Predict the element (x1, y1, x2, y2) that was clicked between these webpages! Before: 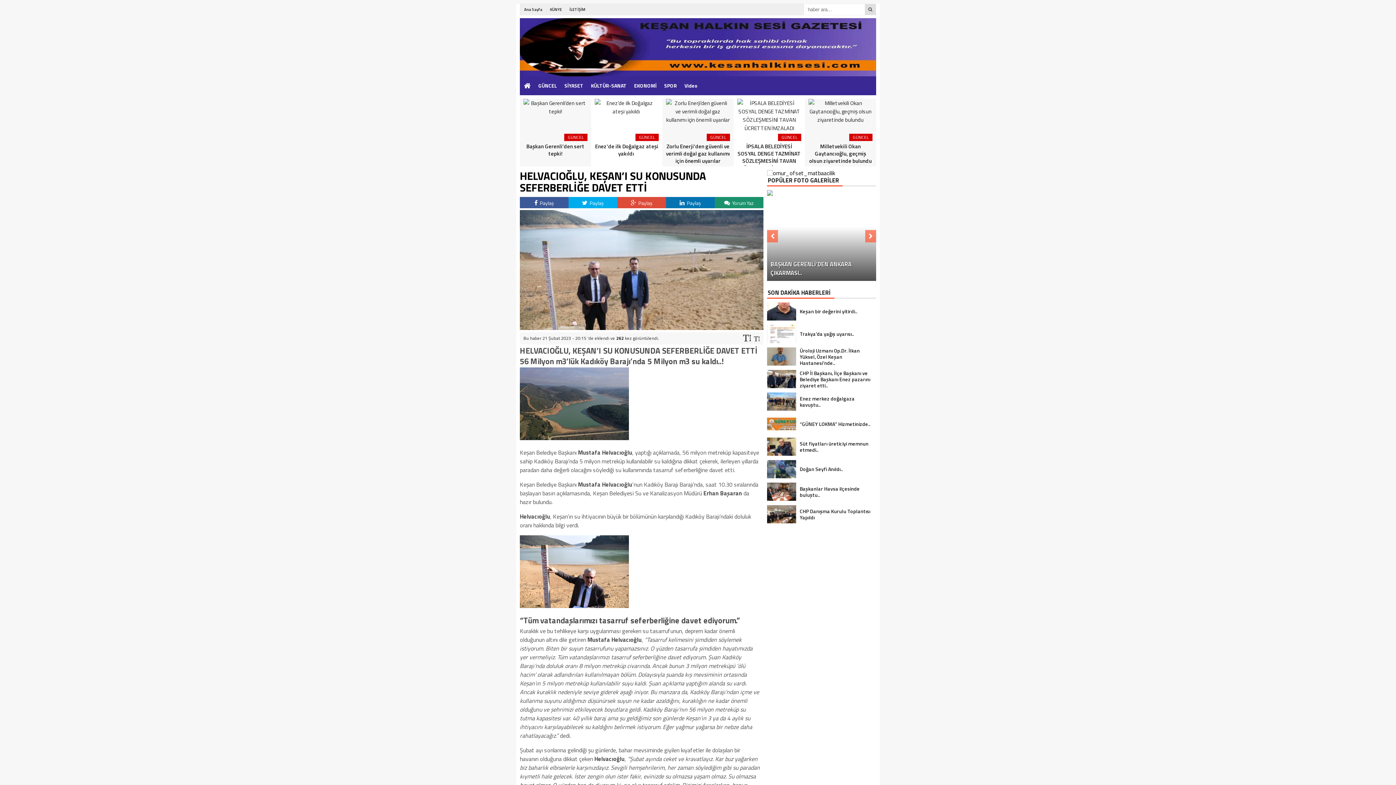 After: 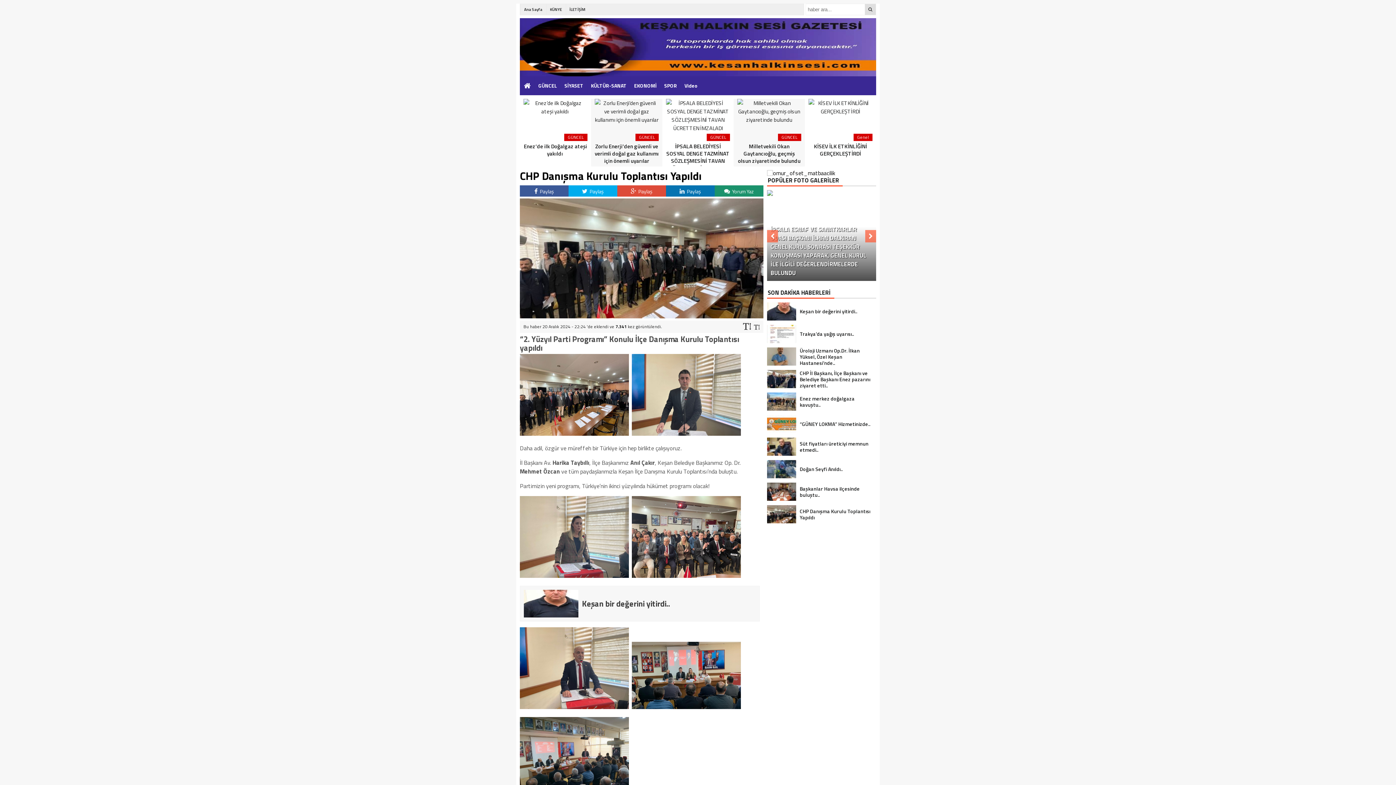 Action: bbox: (767, 505, 876, 523) label: CHP Danışma Kurulu Toplantısı Yapıldı